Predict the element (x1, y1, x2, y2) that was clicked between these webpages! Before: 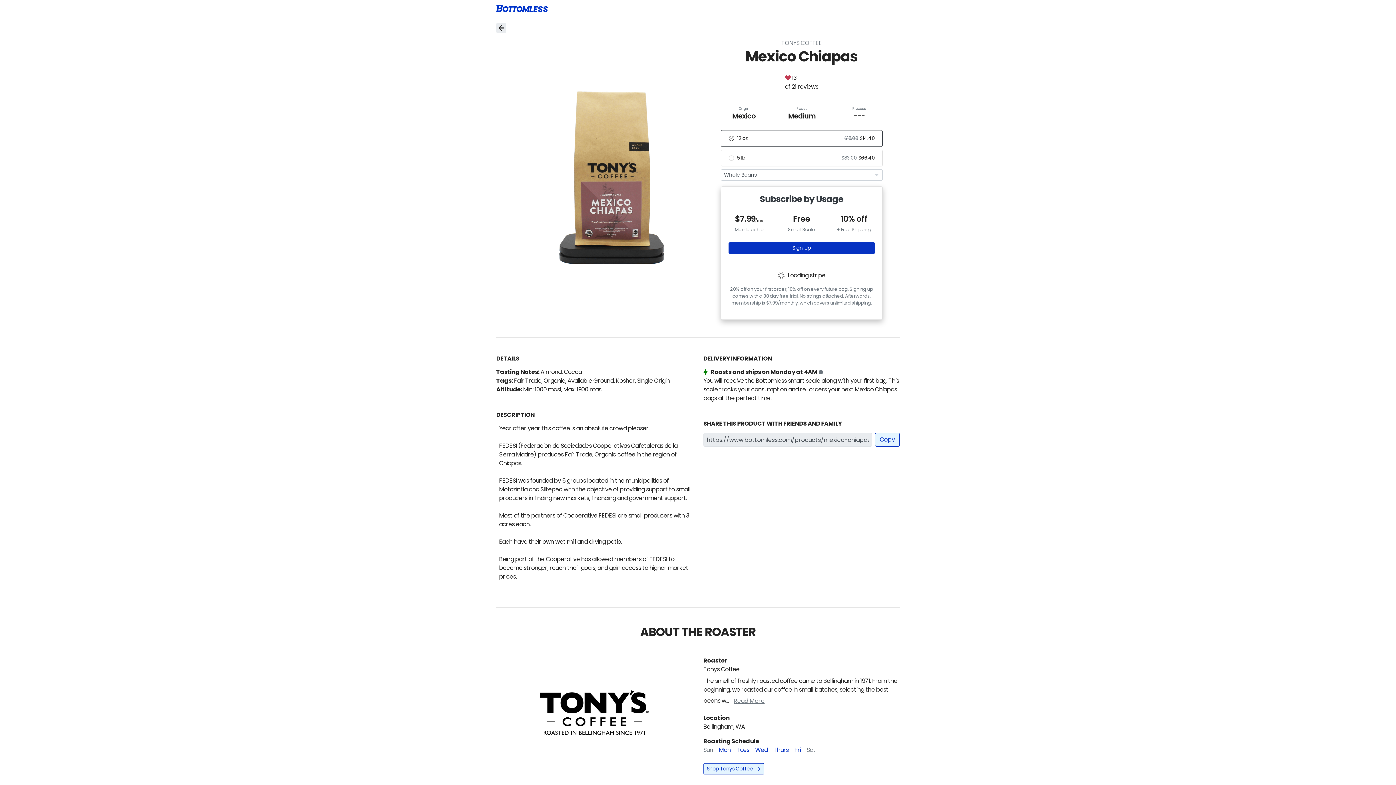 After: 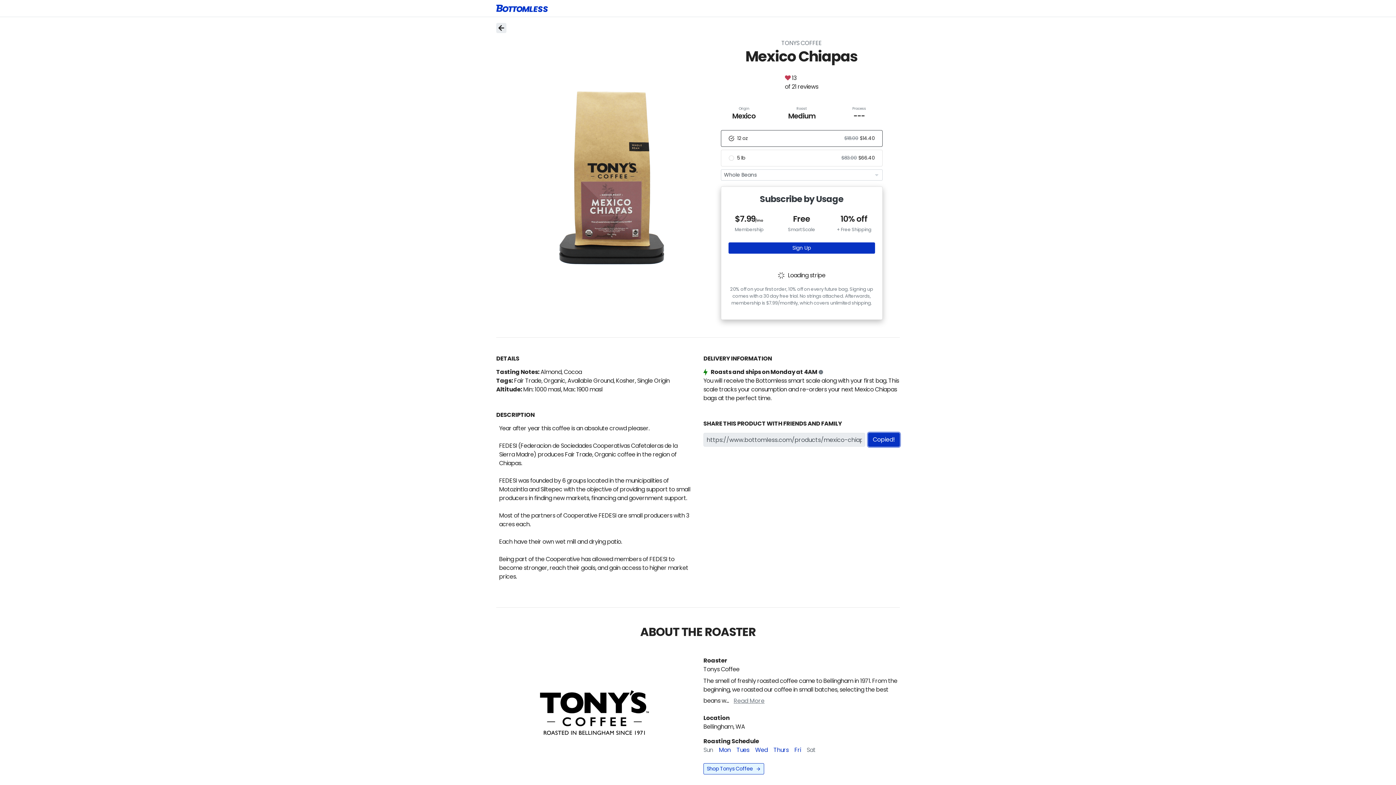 Action: bbox: (875, 433, 900, 446) label: Copy